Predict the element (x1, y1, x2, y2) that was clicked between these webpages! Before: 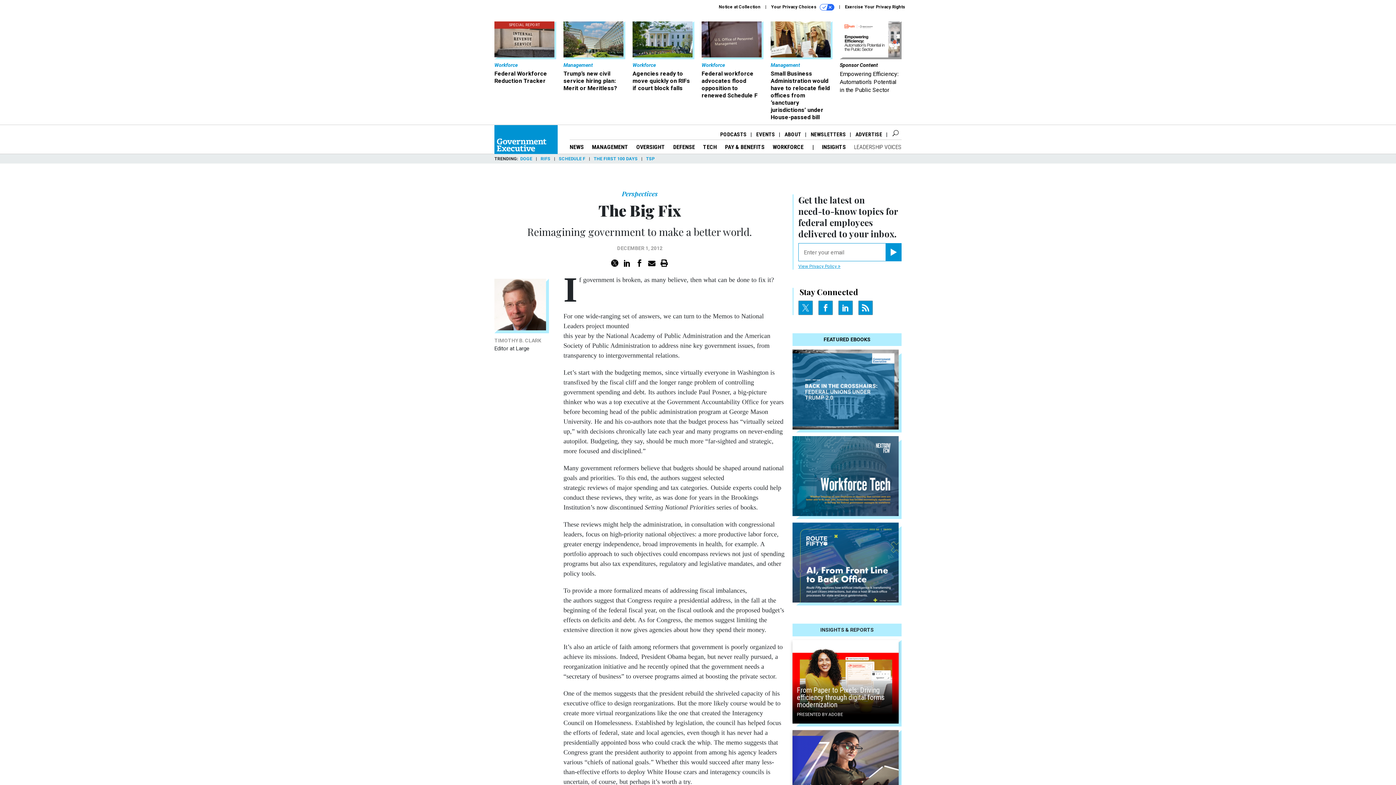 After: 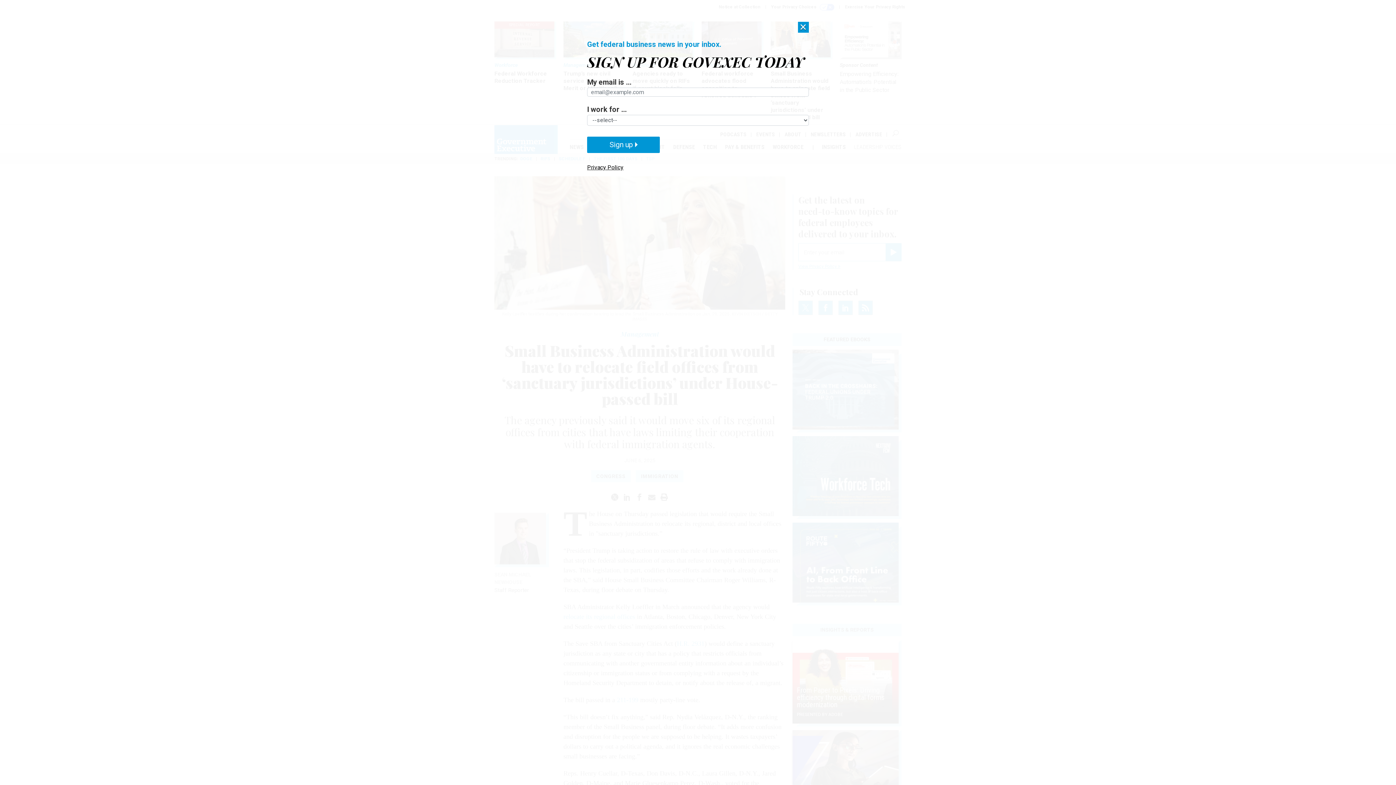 Action: bbox: (770, 21, 832, 121) label: Management
Small Business Administration would have to relocate field offices from ‘sanctuary jurisdictions’ under House-passed bill